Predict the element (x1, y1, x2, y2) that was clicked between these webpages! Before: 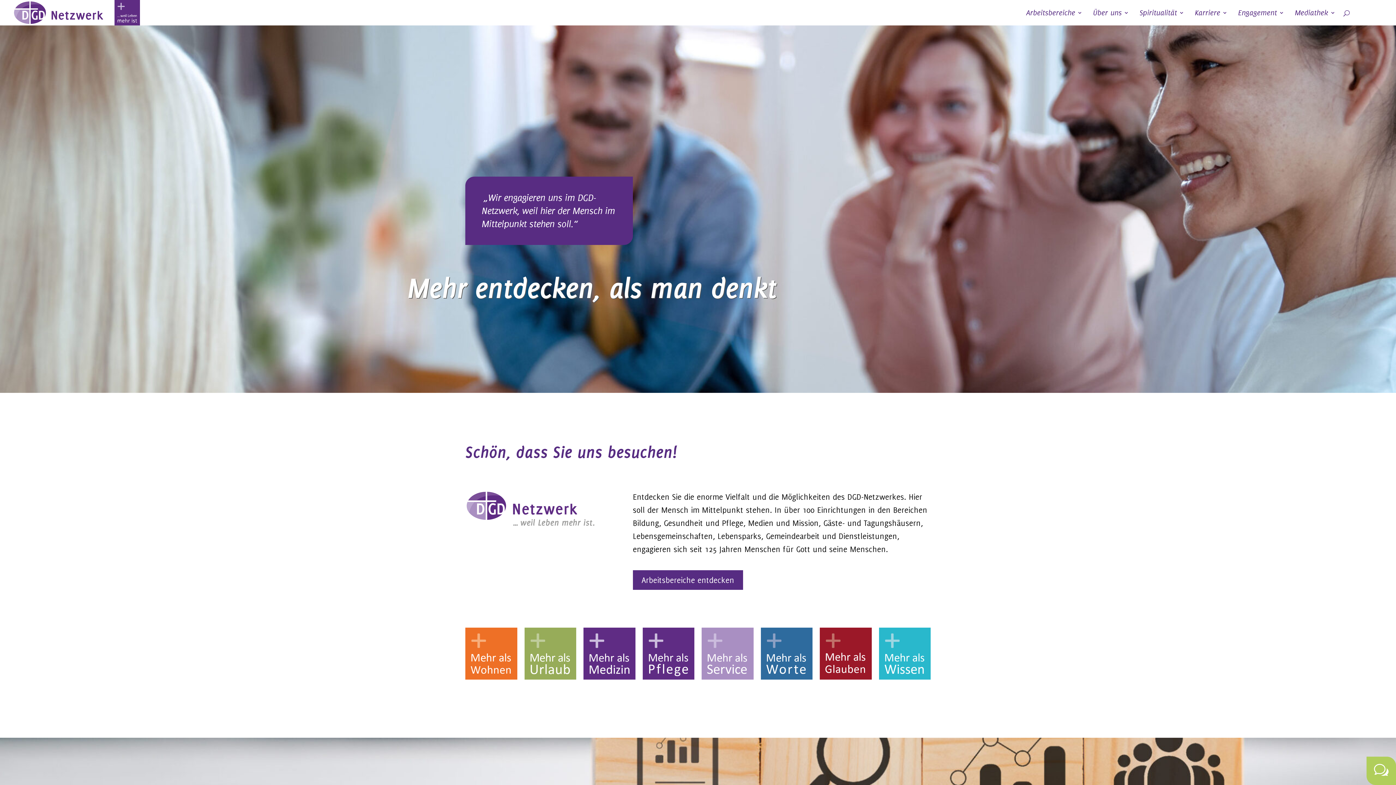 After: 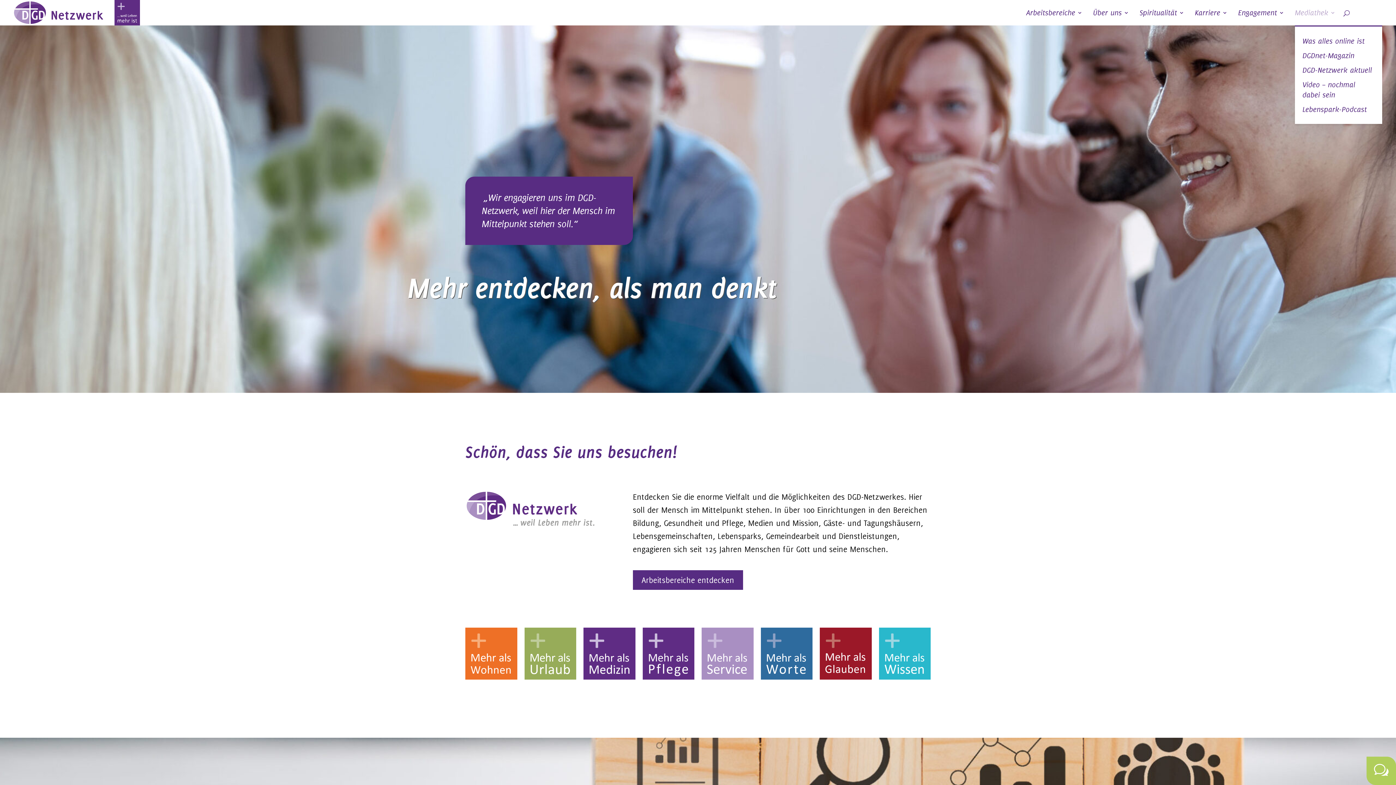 Action: bbox: (1295, 10, 1335, 25) label: Mediathek